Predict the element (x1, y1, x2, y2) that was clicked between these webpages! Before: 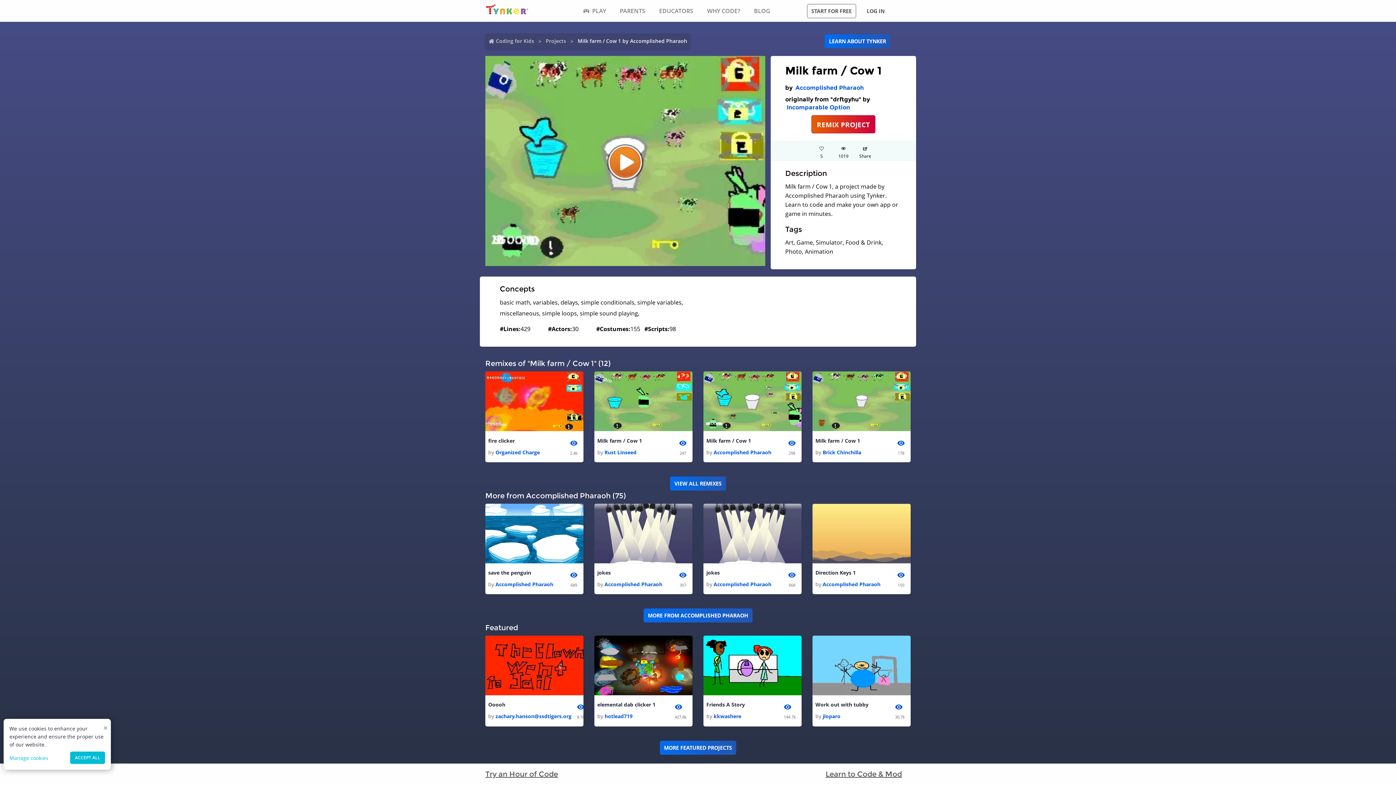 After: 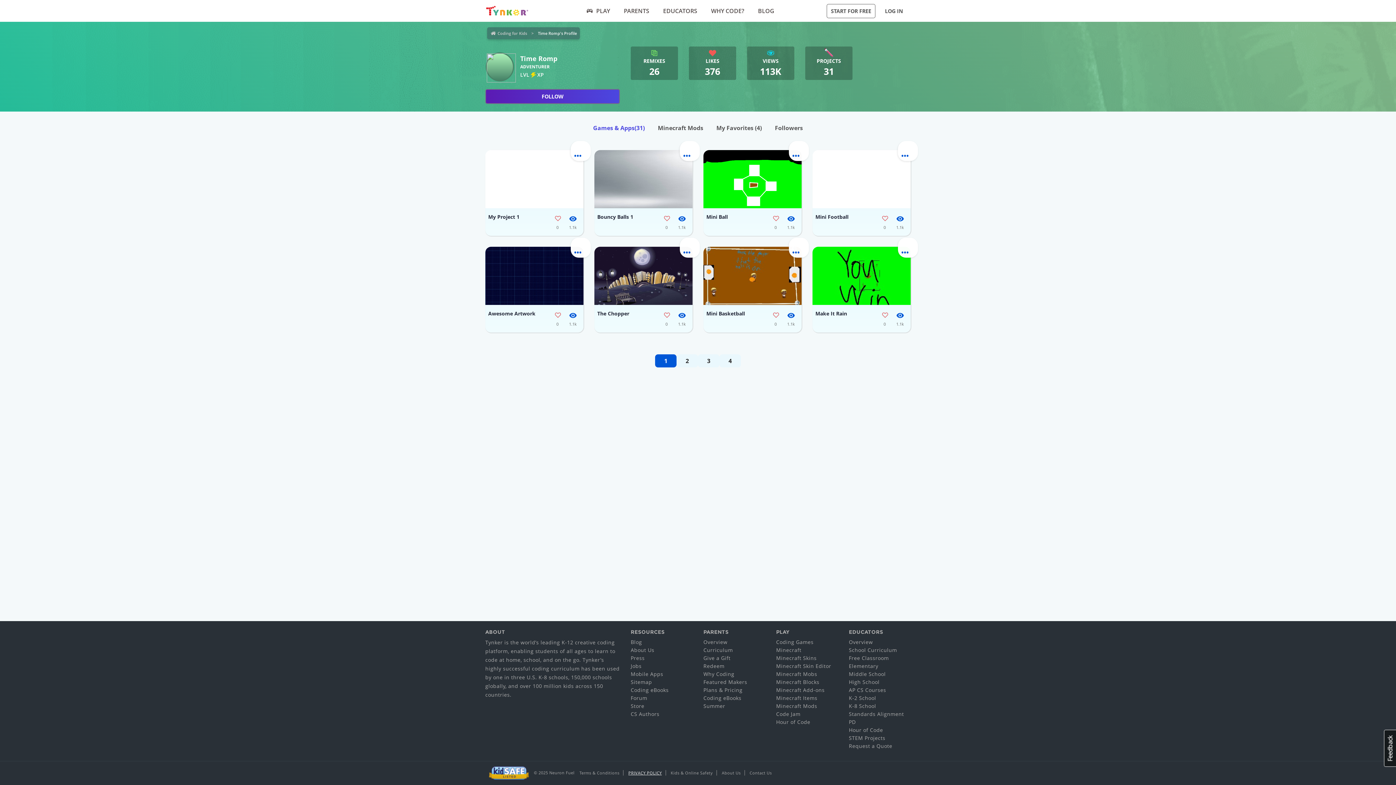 Action: bbox: (495, 713, 571, 720) label: zachary.hanson@ssdtigers.org